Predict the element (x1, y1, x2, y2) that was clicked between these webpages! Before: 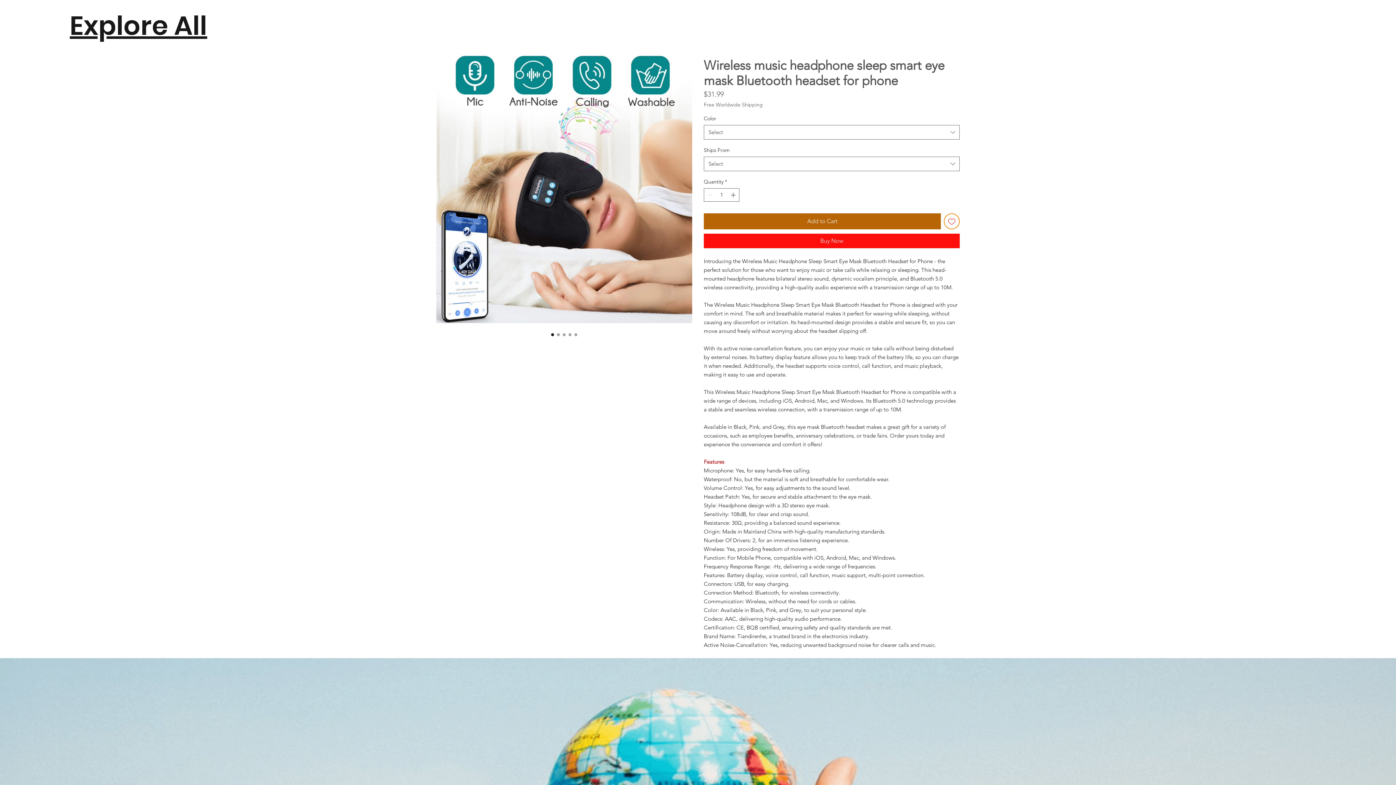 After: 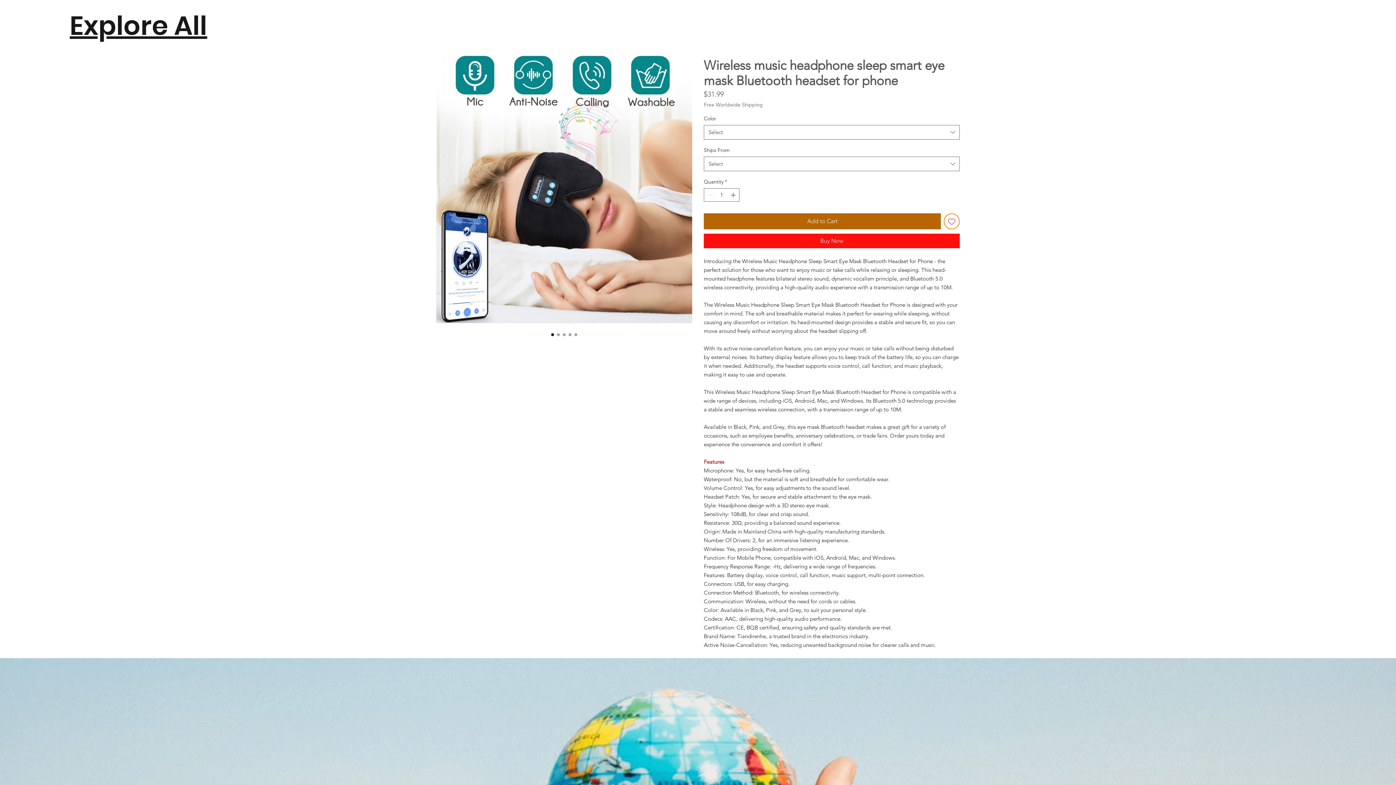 Action: bbox: (69, 7, 207, 44) label: Explore All